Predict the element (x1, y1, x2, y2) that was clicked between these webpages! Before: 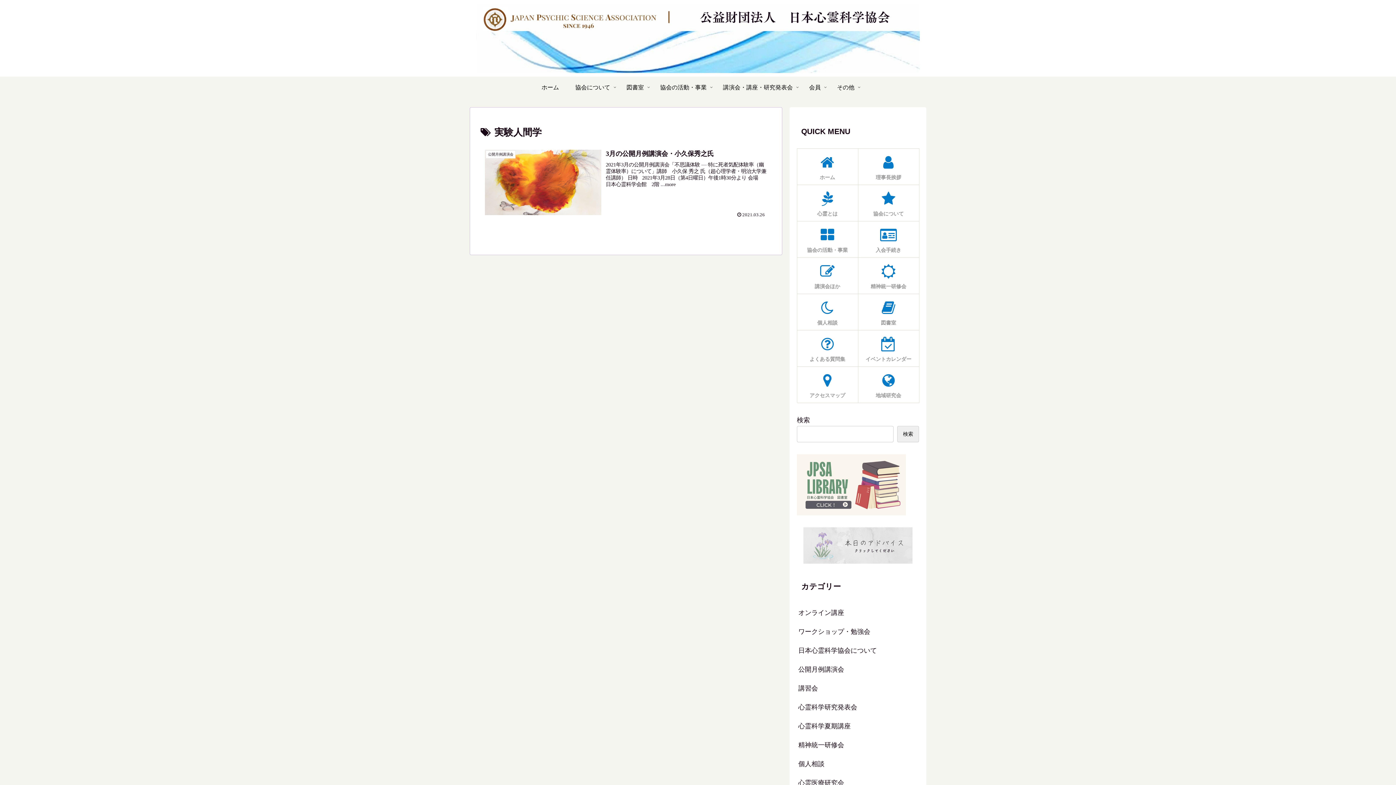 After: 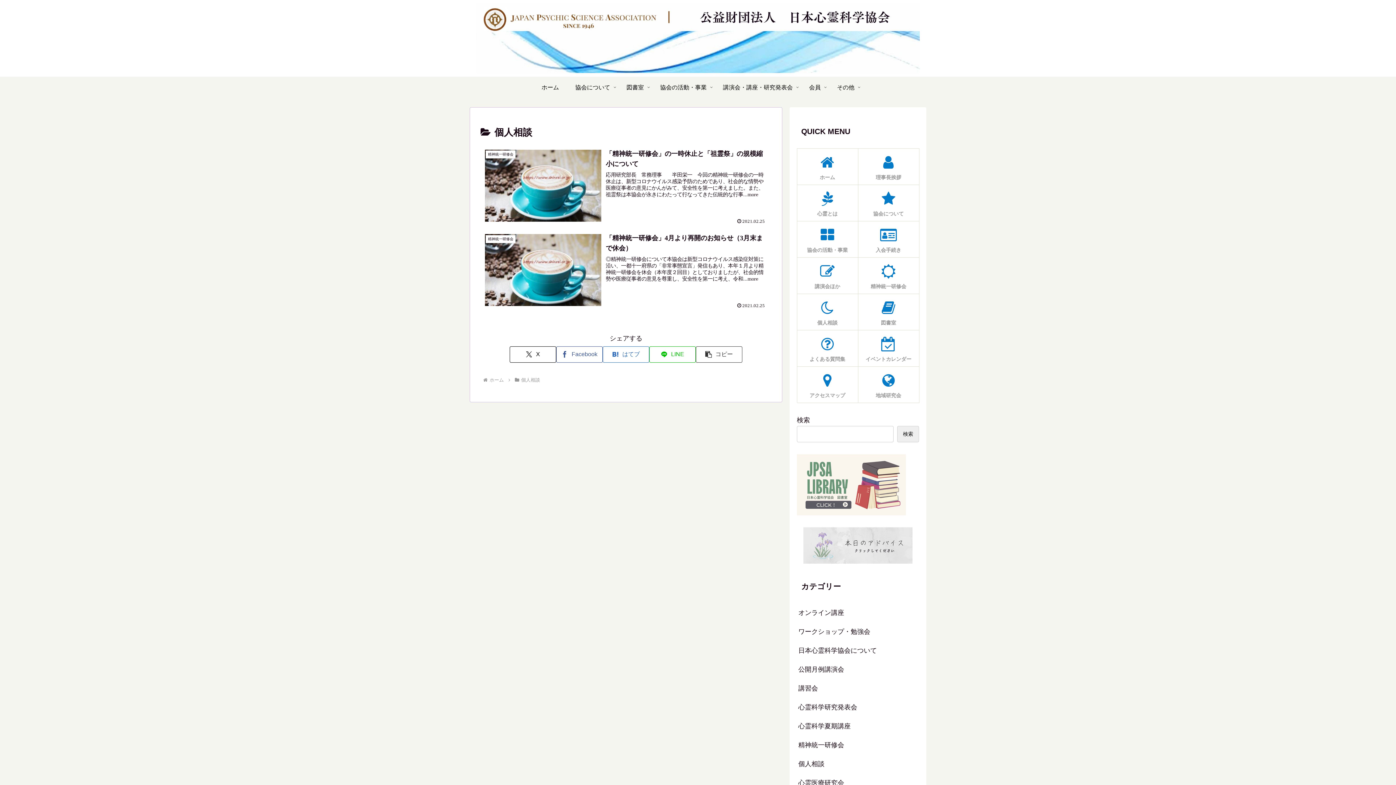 Action: label: 個人相談 bbox: (797, 754, 919, 773)